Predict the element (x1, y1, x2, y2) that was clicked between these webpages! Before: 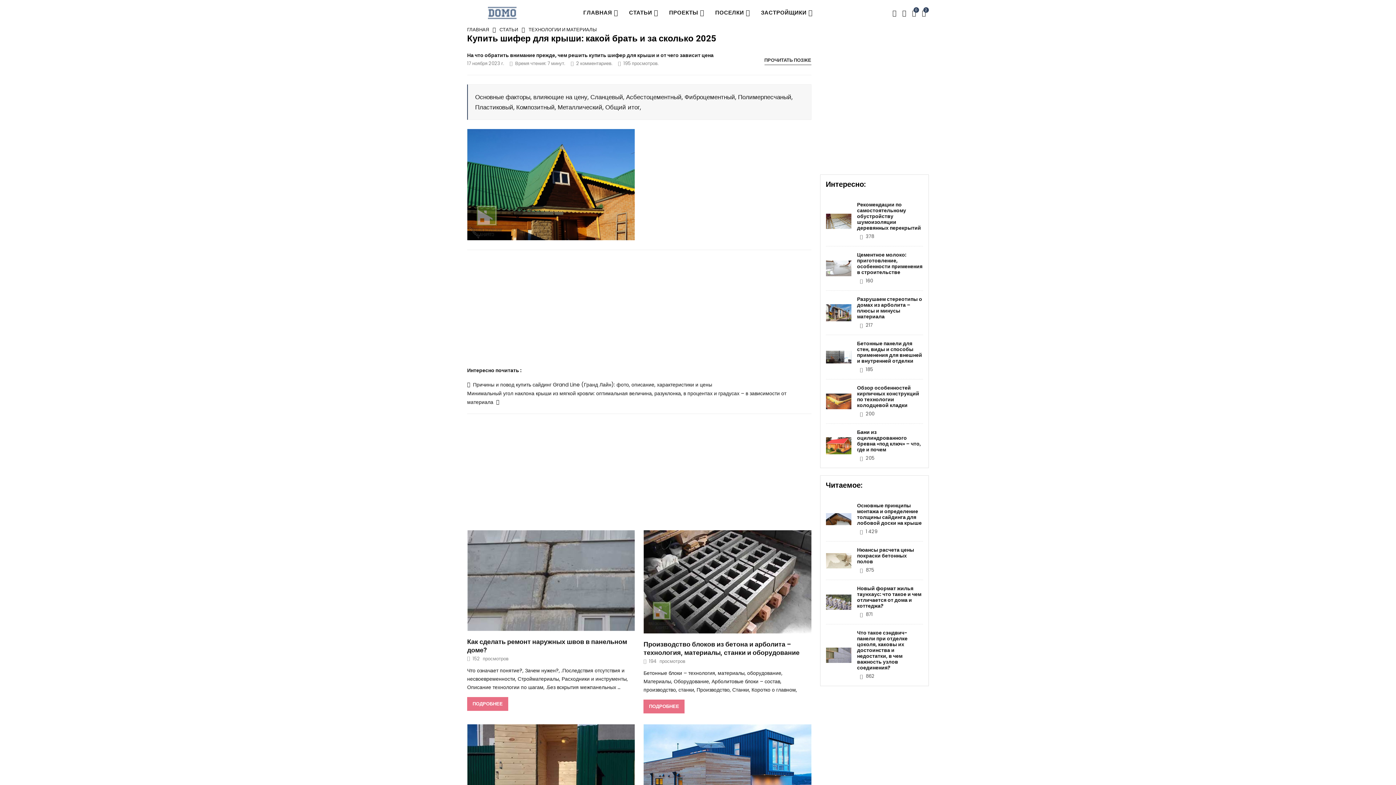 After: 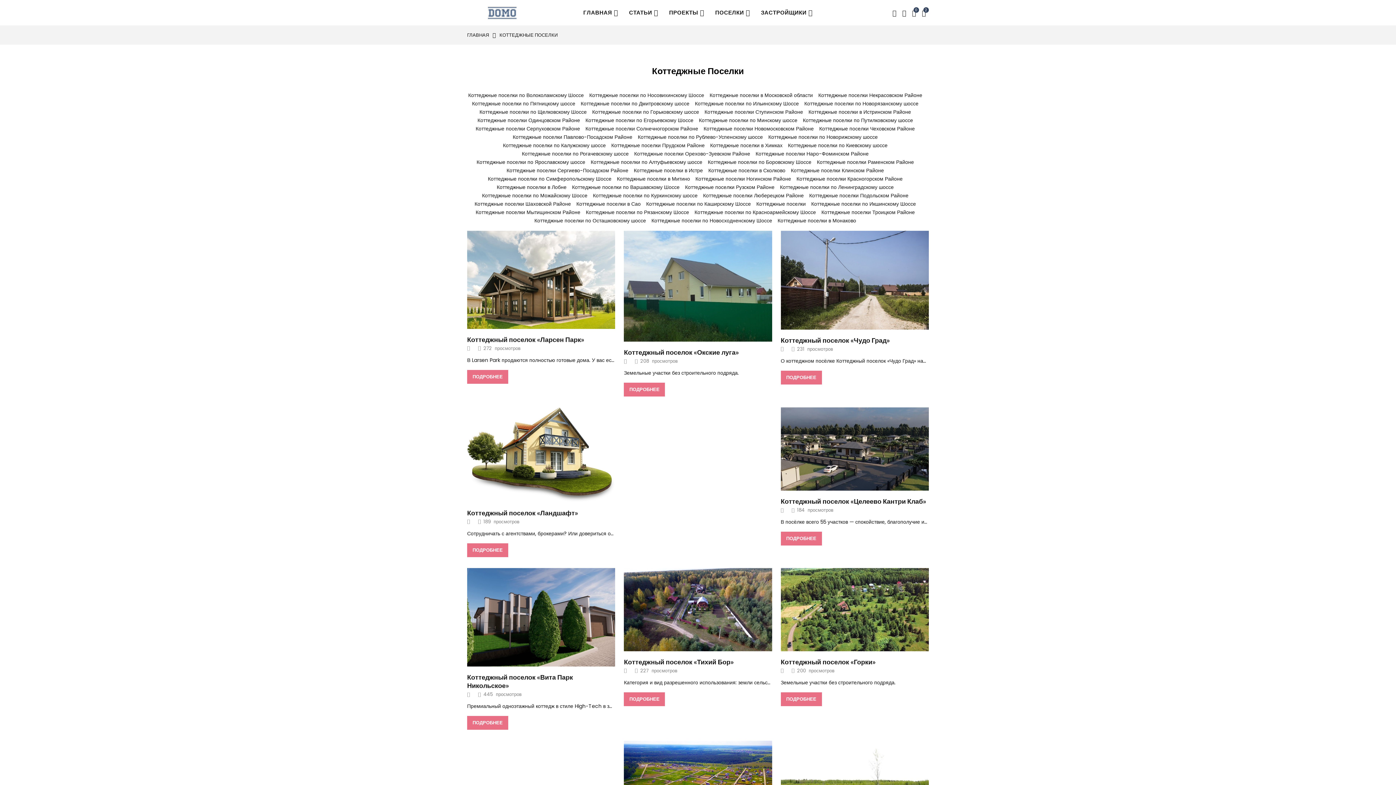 Action: label: ПОСЕЛКИ bbox: (709, 2, 755, 22)